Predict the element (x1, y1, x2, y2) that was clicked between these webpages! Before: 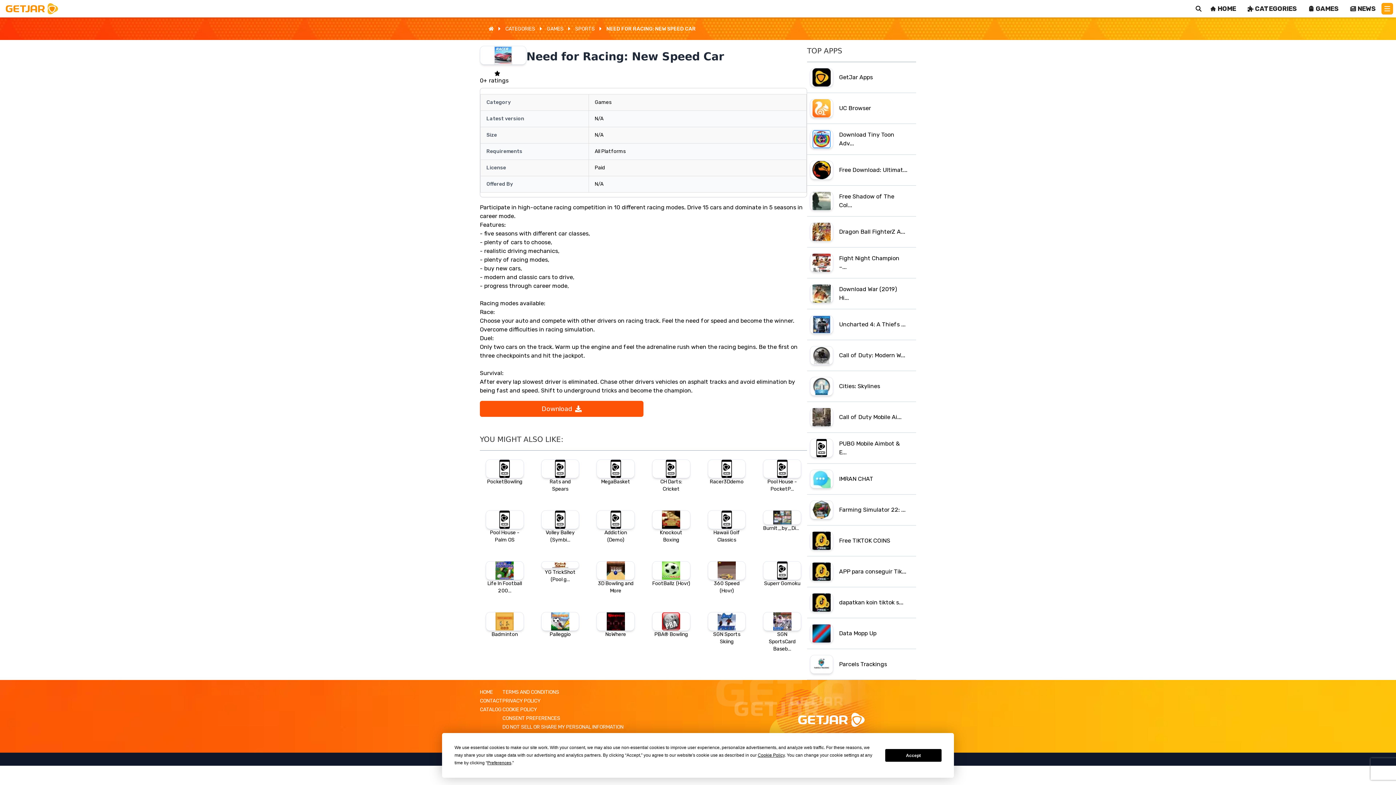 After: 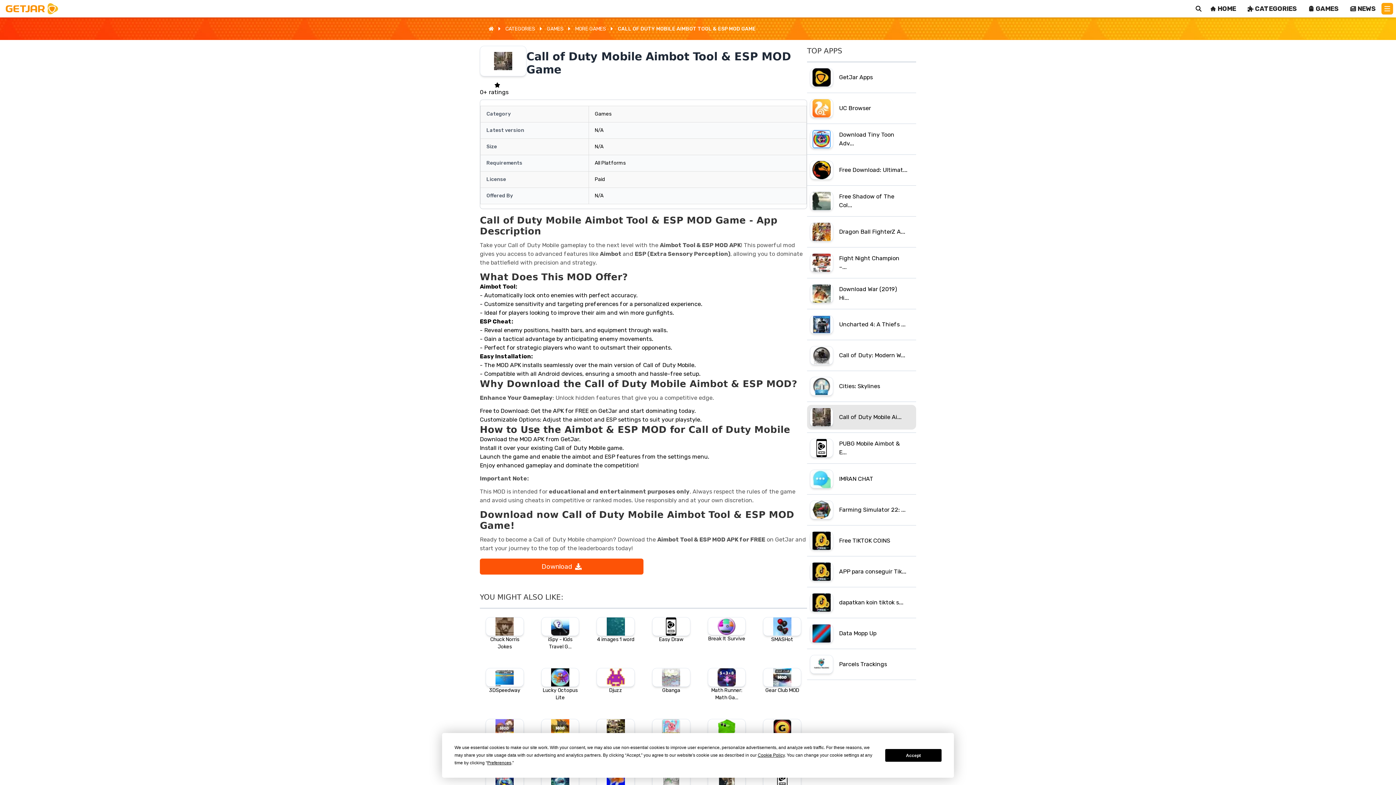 Action: label: Call of Duty Mobile Ai... bbox: (807, 405, 916, 429)